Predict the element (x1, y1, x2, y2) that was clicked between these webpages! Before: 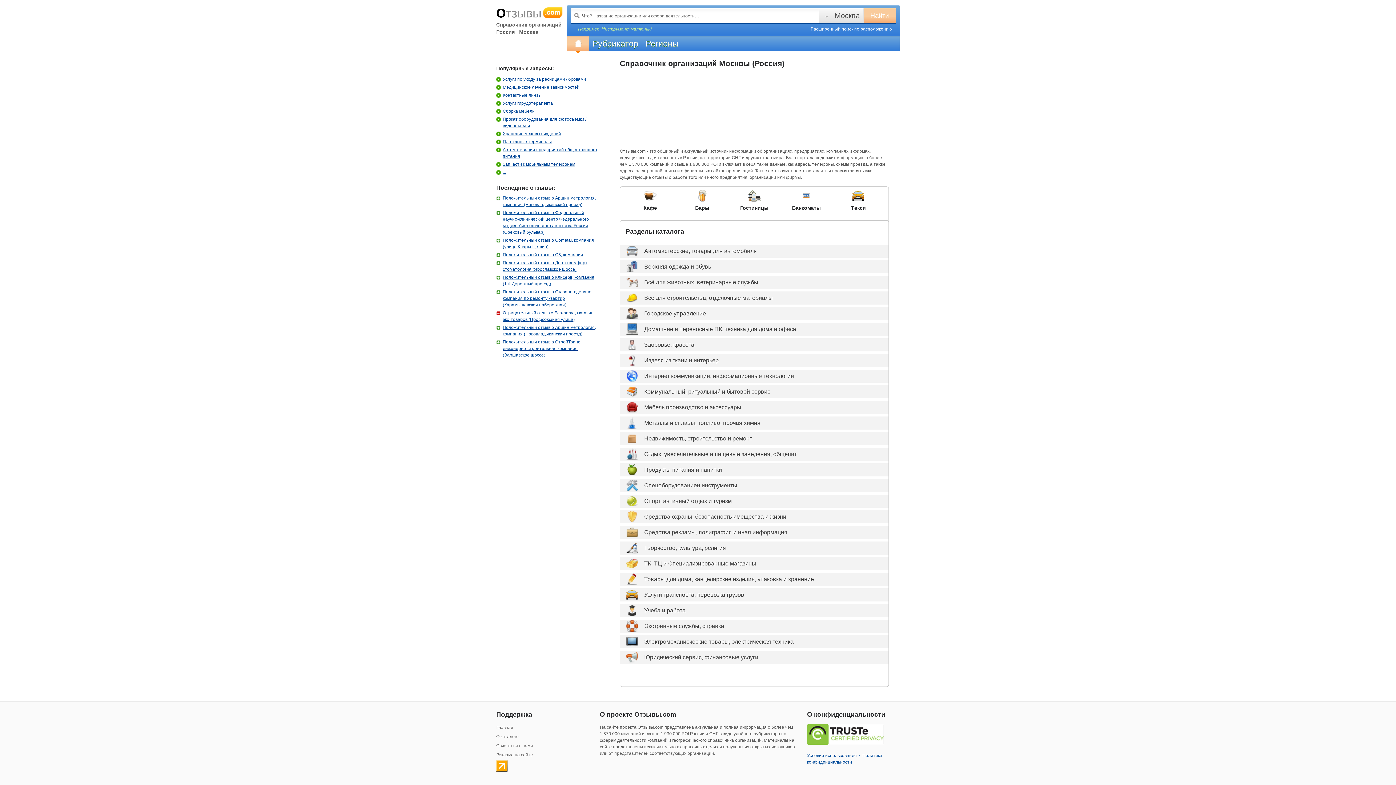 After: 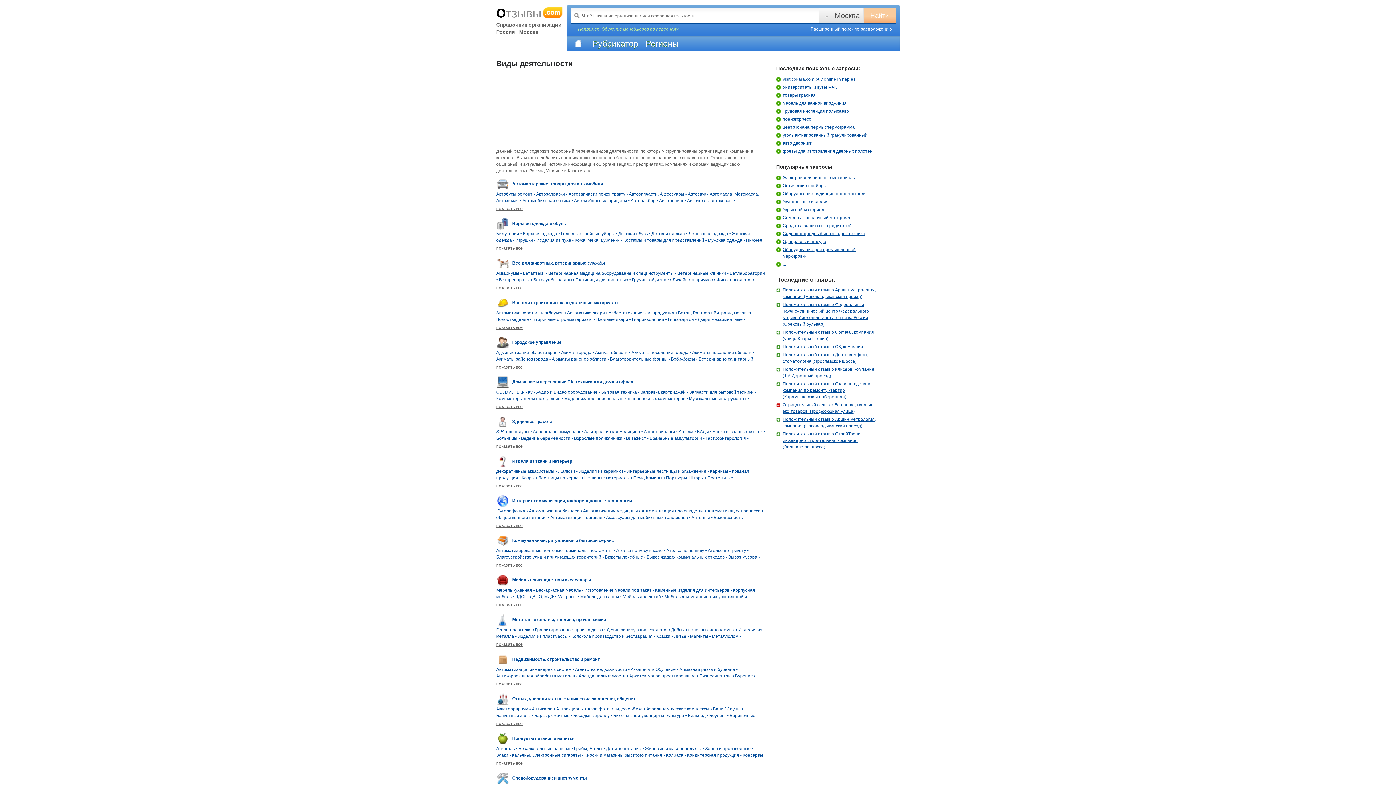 Action: label: Рубрикатор bbox: (589, 36, 642, 51)